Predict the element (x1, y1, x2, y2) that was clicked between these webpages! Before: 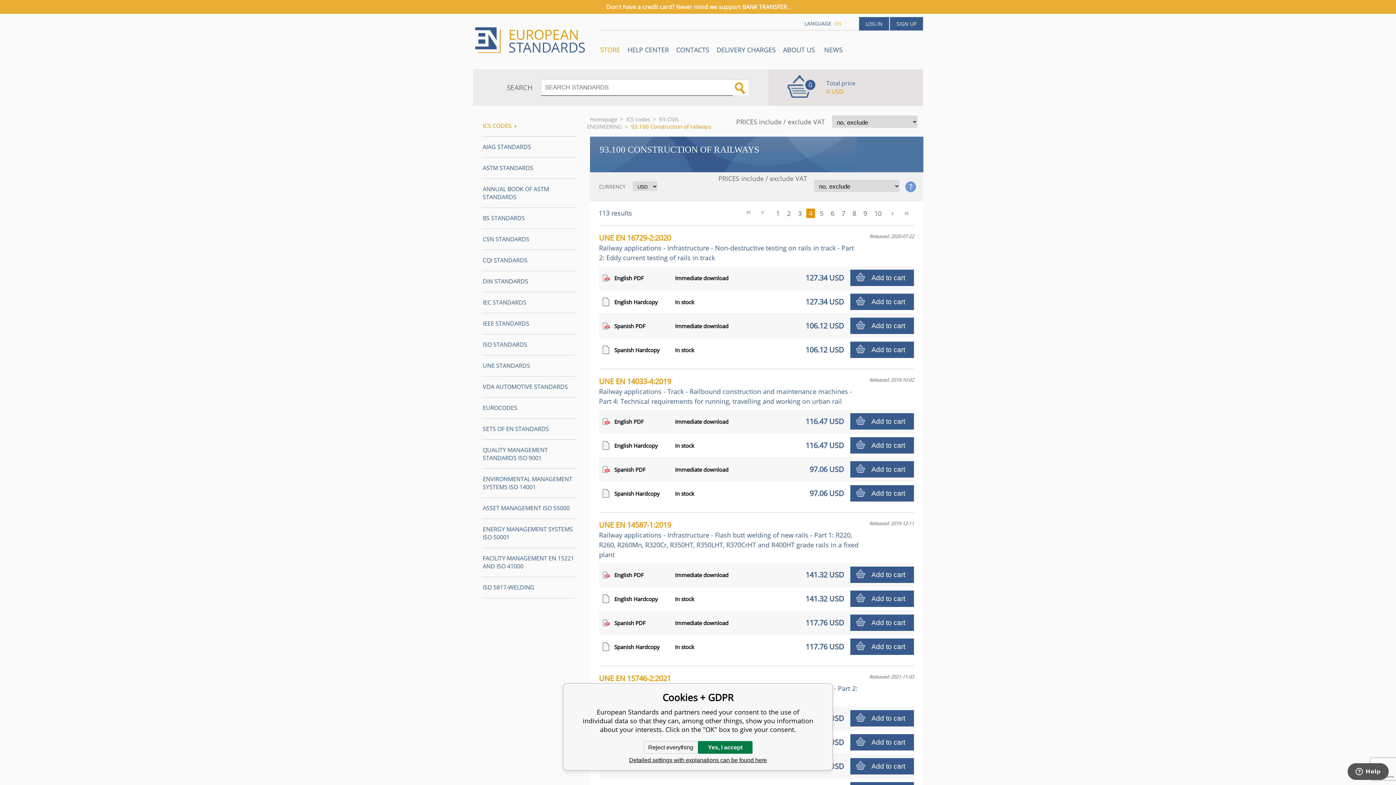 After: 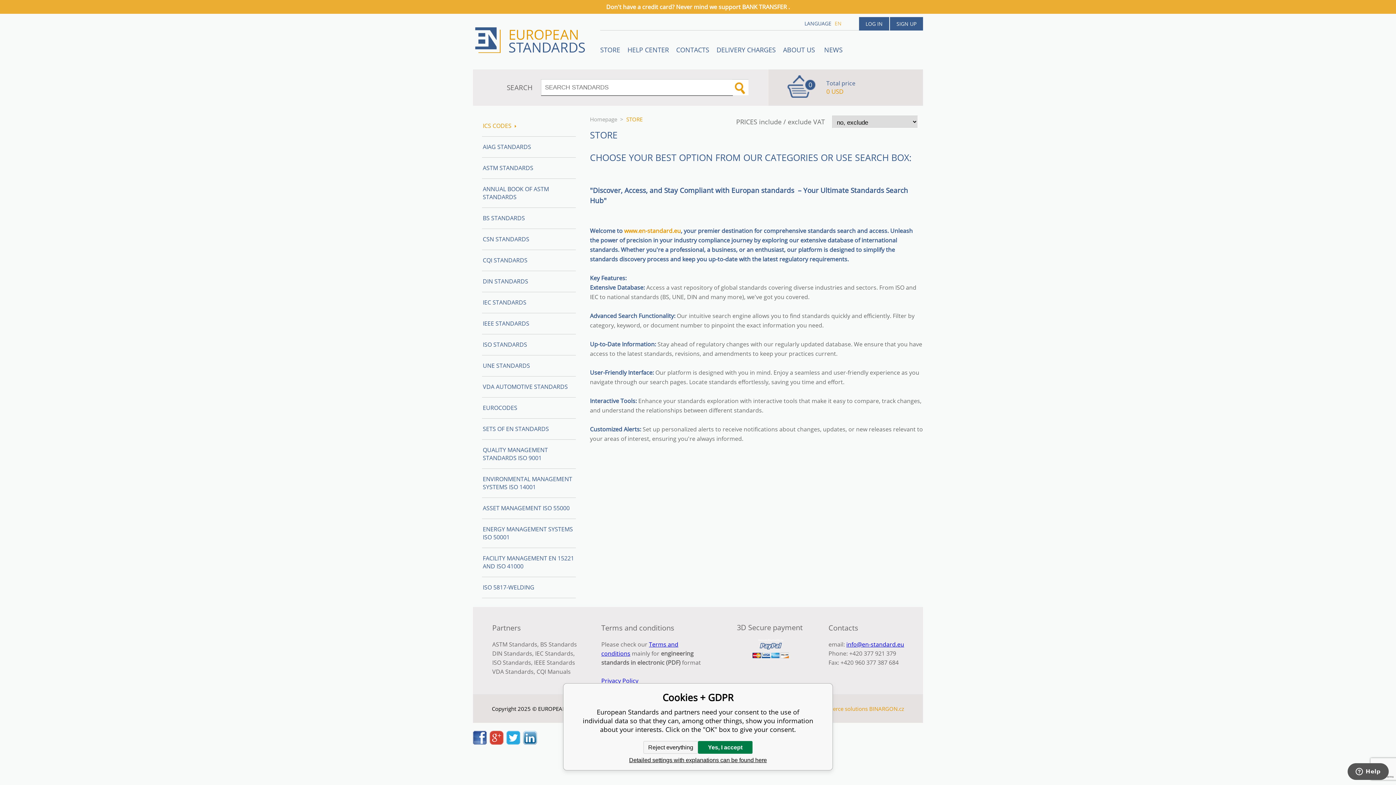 Action: label: STORE bbox: (596, 45, 624, 54)